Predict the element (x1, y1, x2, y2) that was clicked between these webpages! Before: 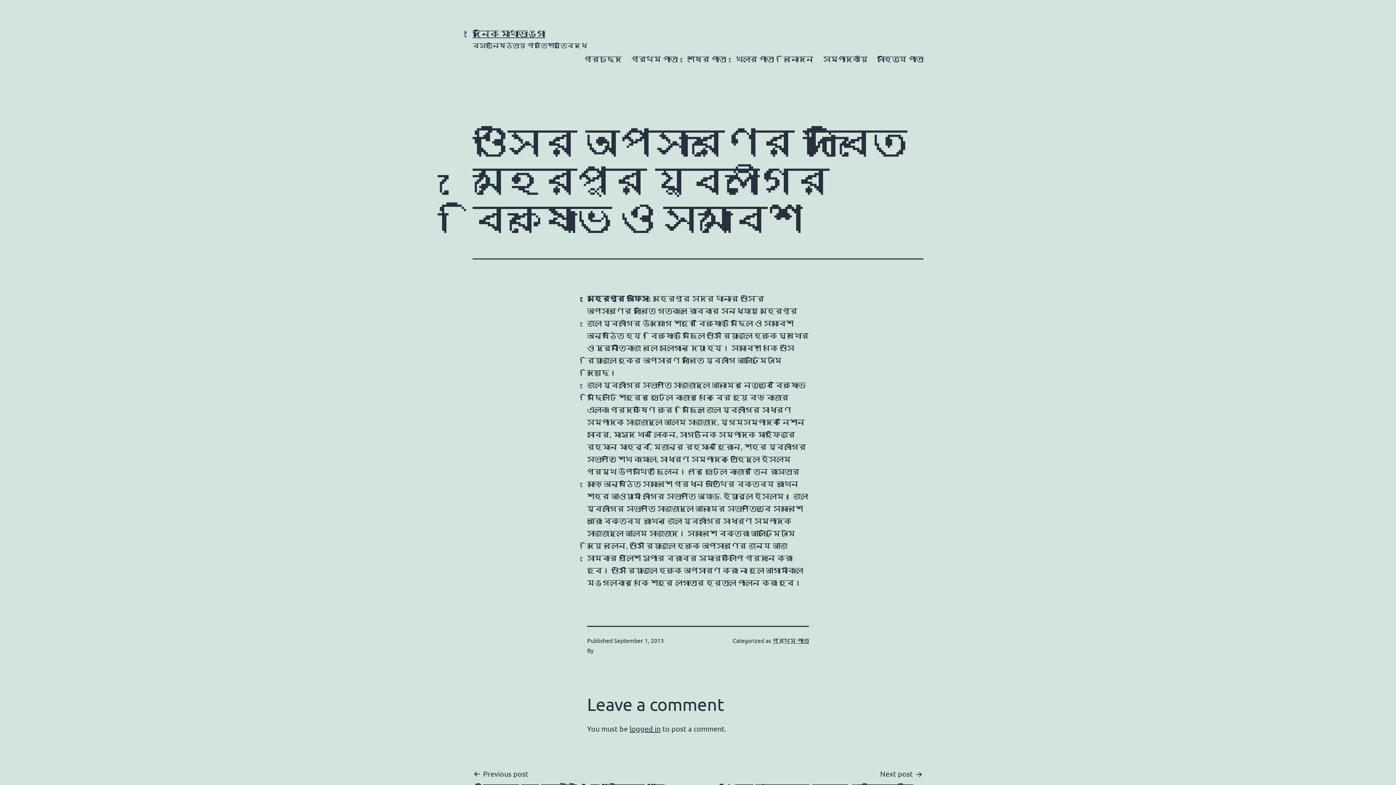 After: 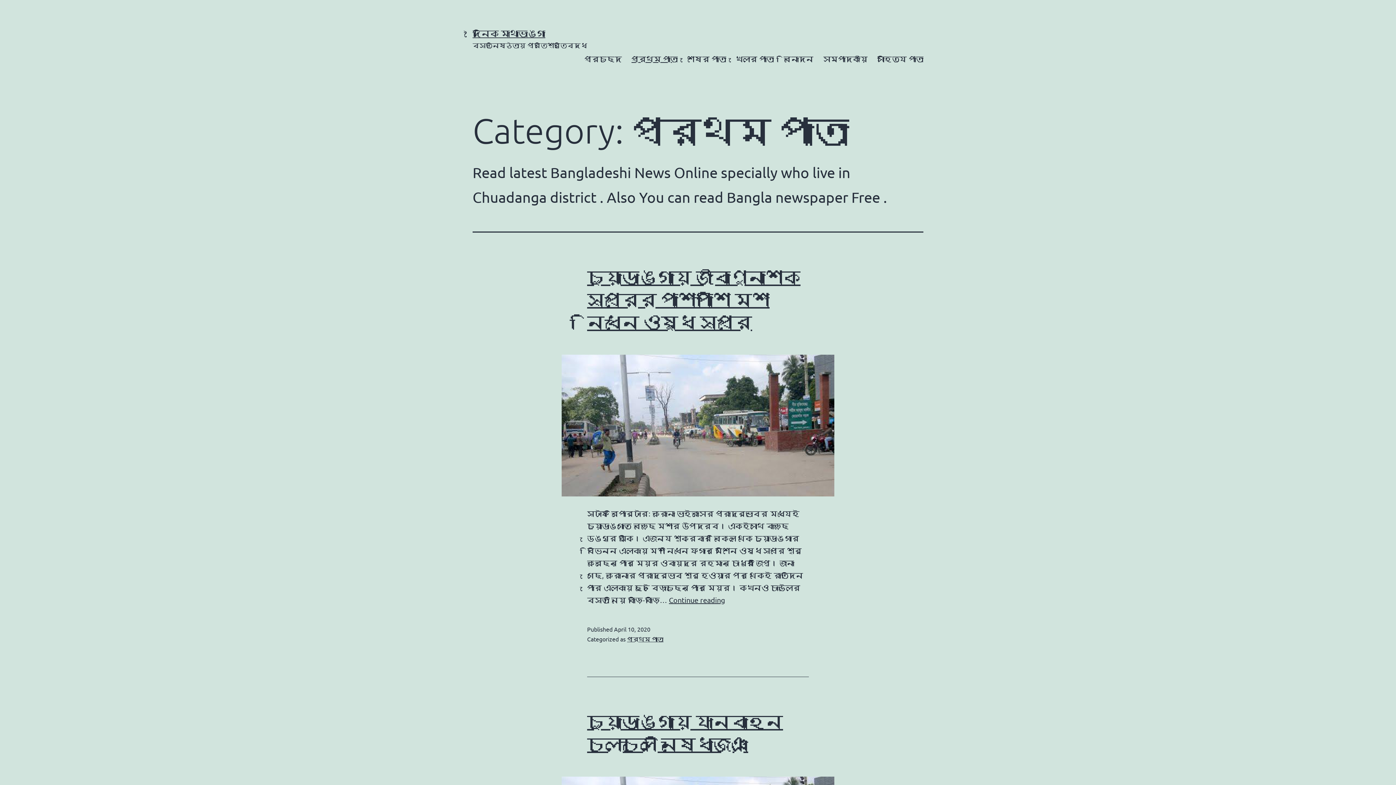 Action: label: প্রথম পাতা bbox: (626, 49, 682, 67)